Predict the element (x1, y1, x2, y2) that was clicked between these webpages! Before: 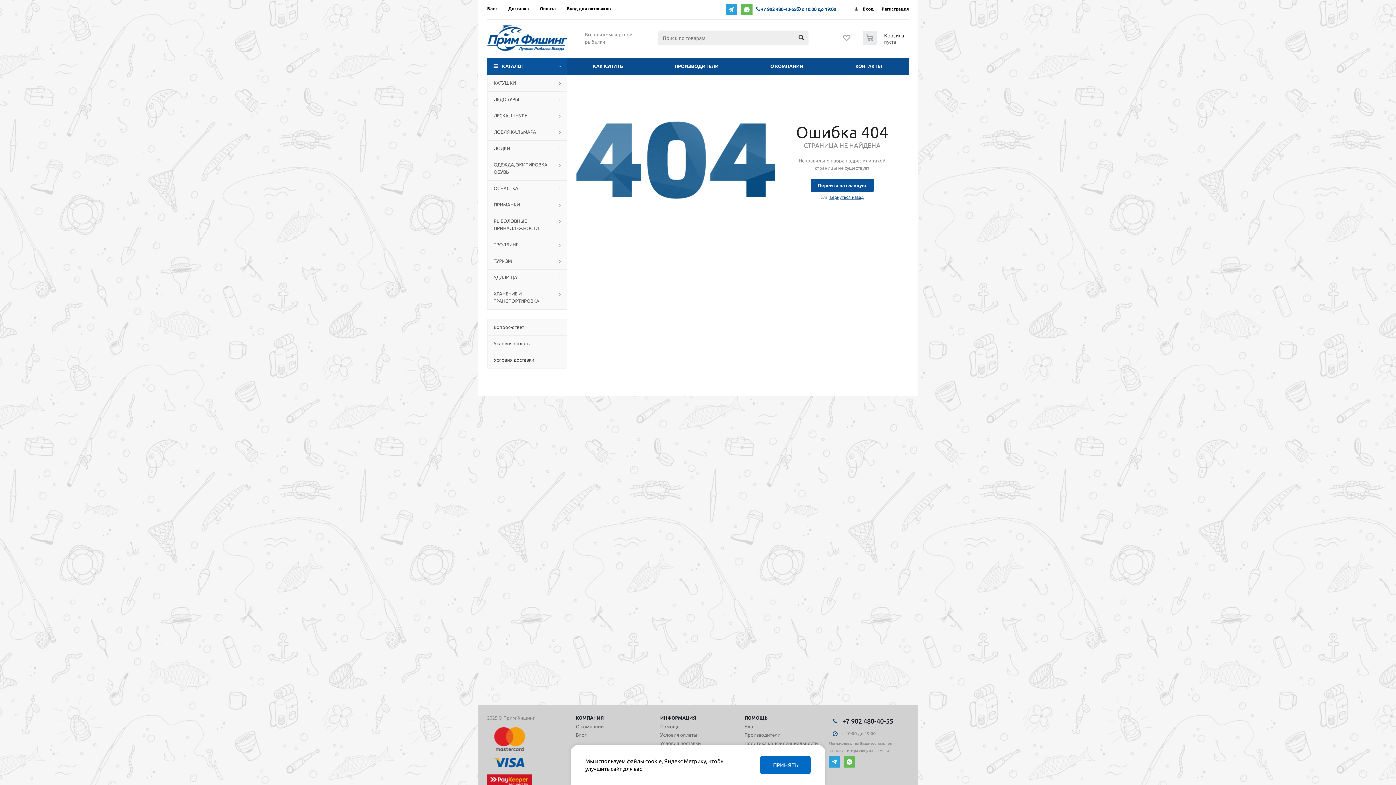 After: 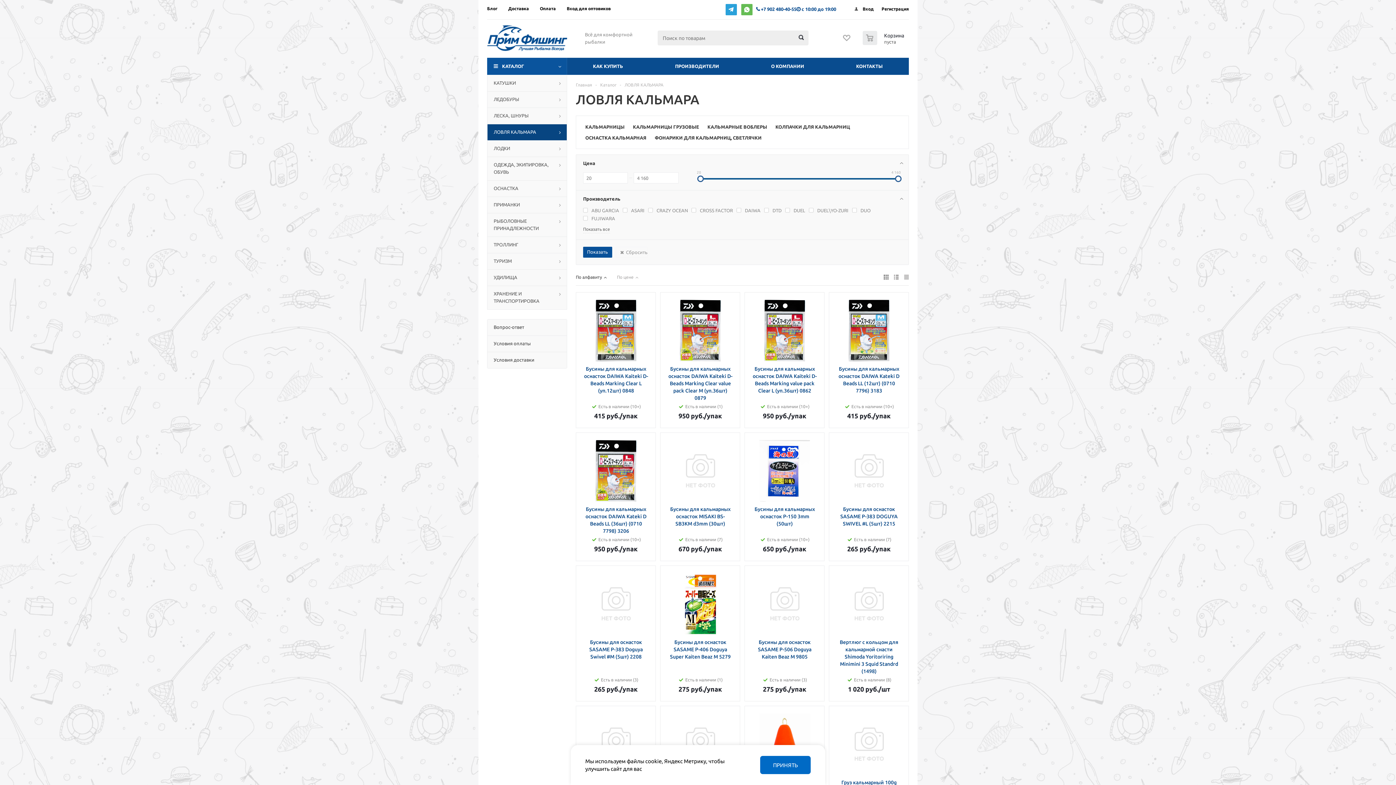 Action: bbox: (487, 124, 567, 140) label: ЛОВЛЯ КАЛЬМАРА